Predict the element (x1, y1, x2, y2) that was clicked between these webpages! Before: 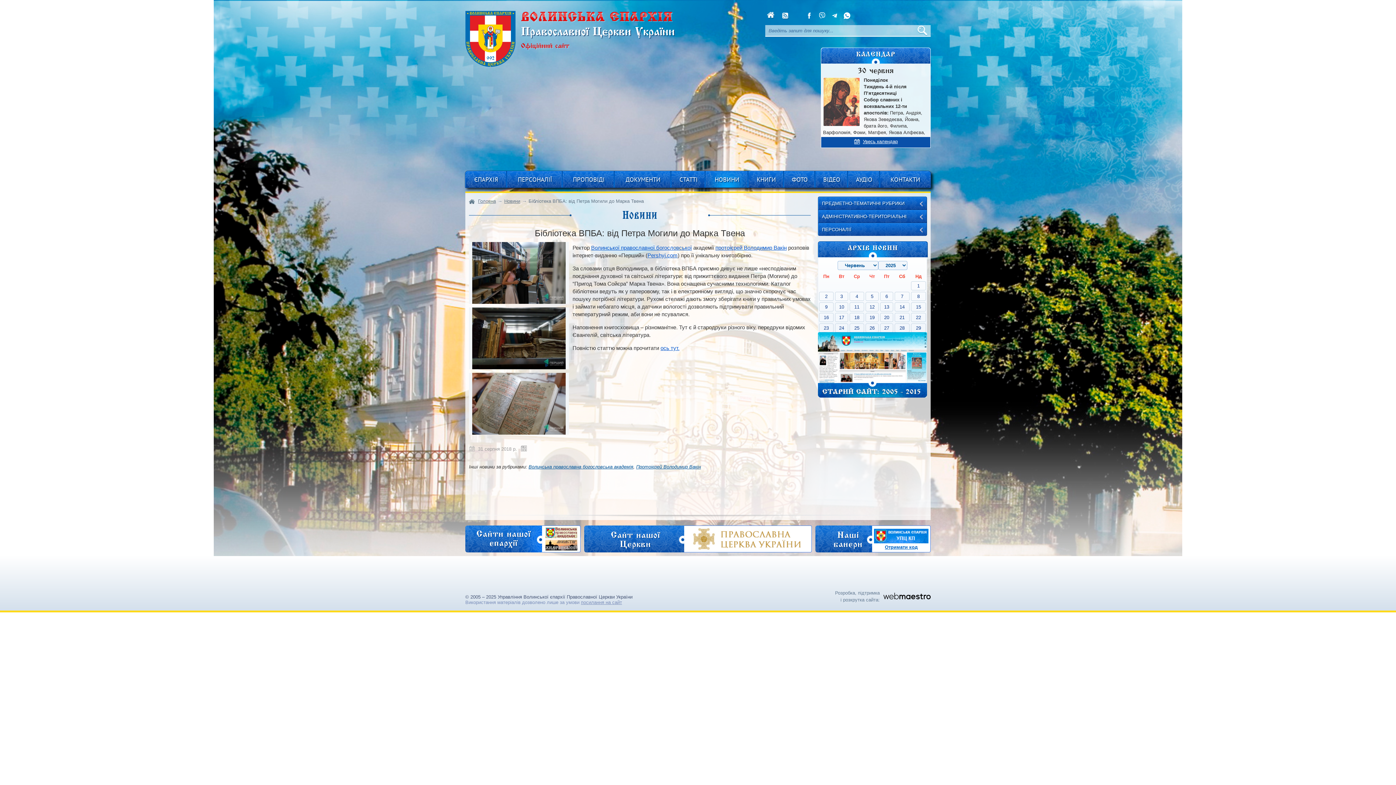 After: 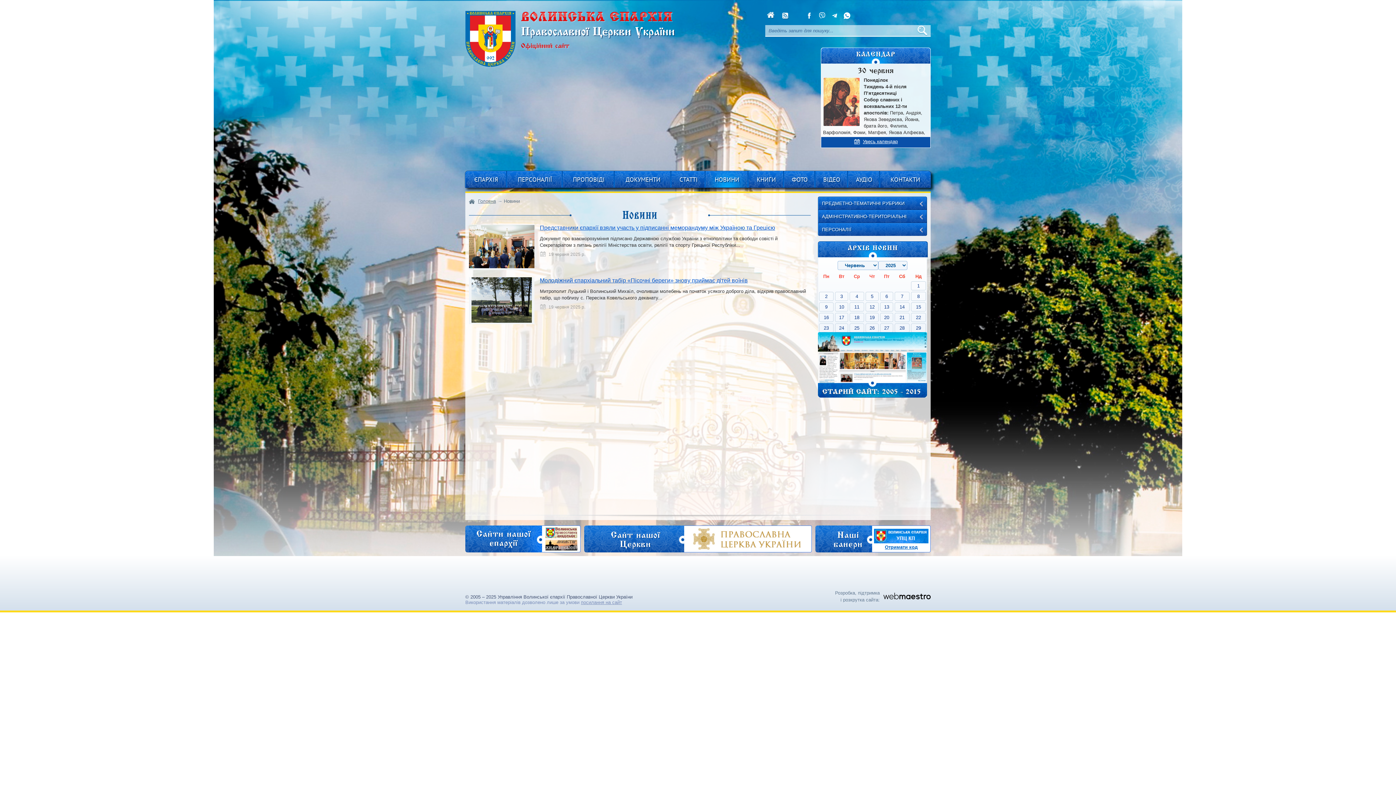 Action: label: 19 bbox: (865, 313, 878, 322)